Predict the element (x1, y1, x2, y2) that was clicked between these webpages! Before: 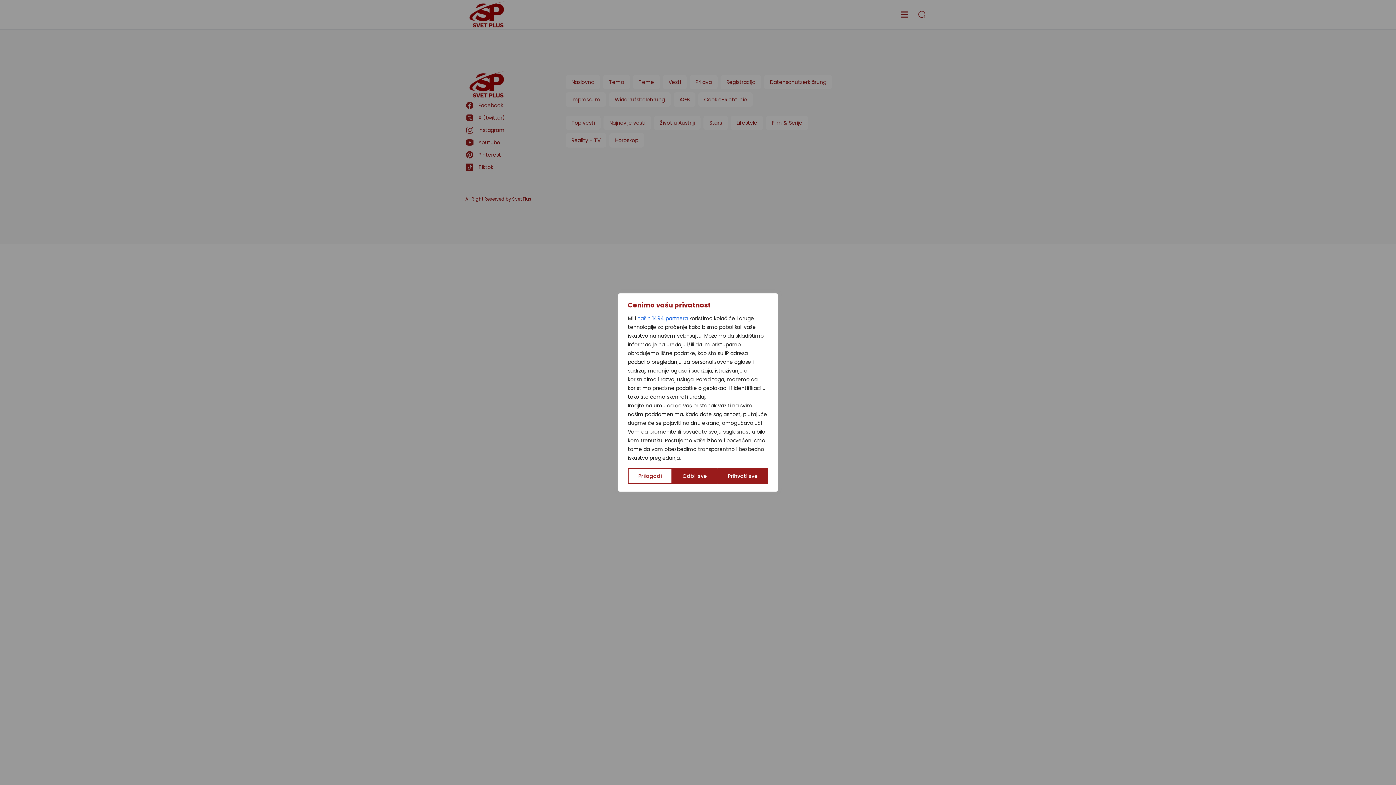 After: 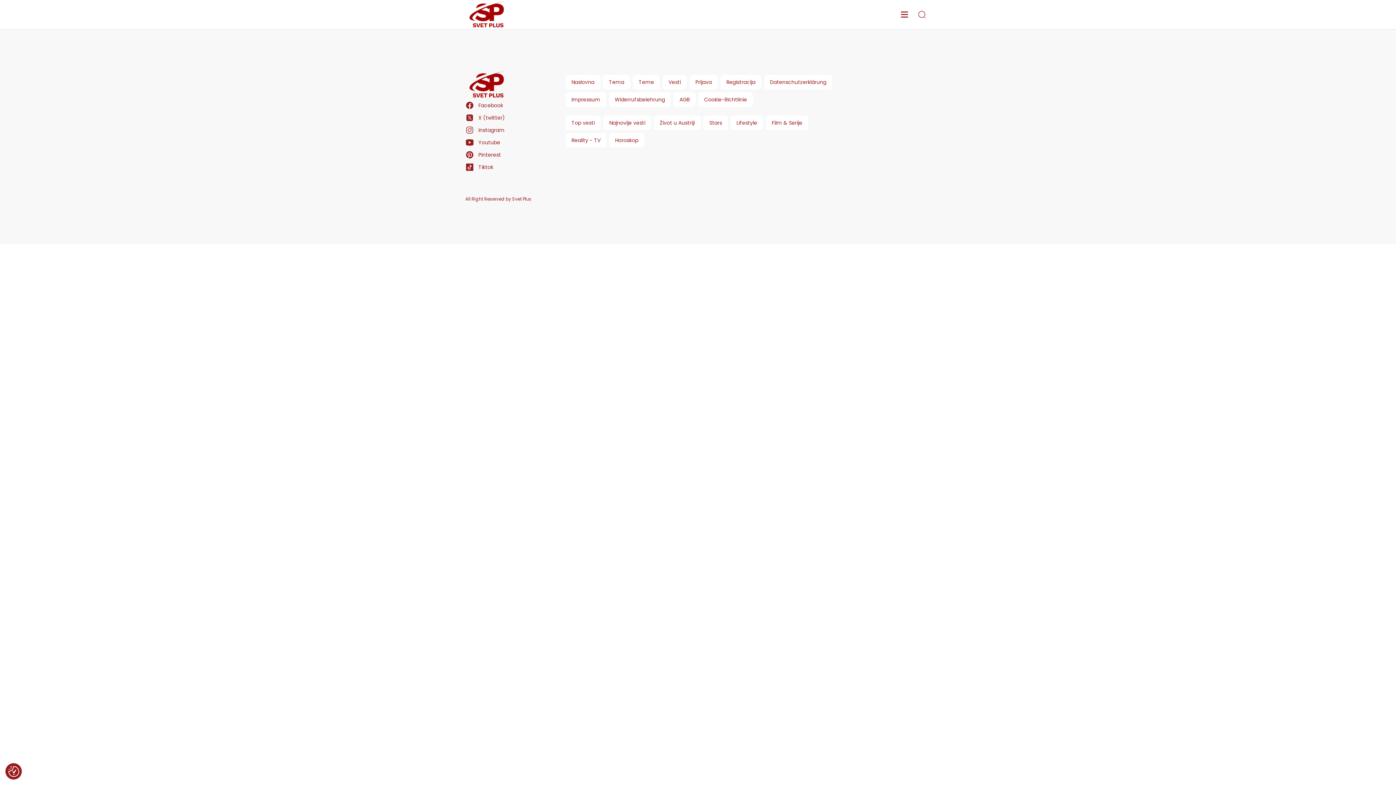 Action: bbox: (717, 468, 768, 484) label: Prihvati sve